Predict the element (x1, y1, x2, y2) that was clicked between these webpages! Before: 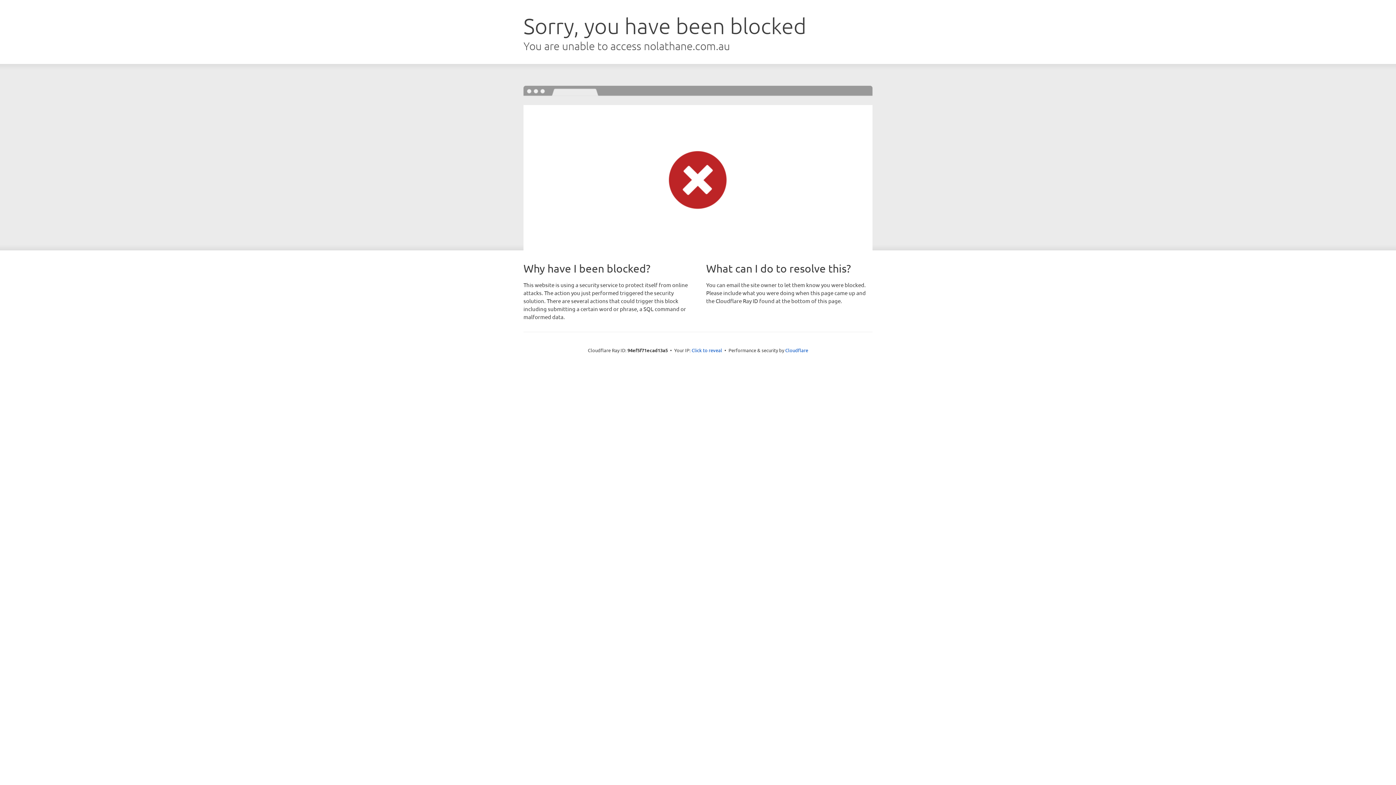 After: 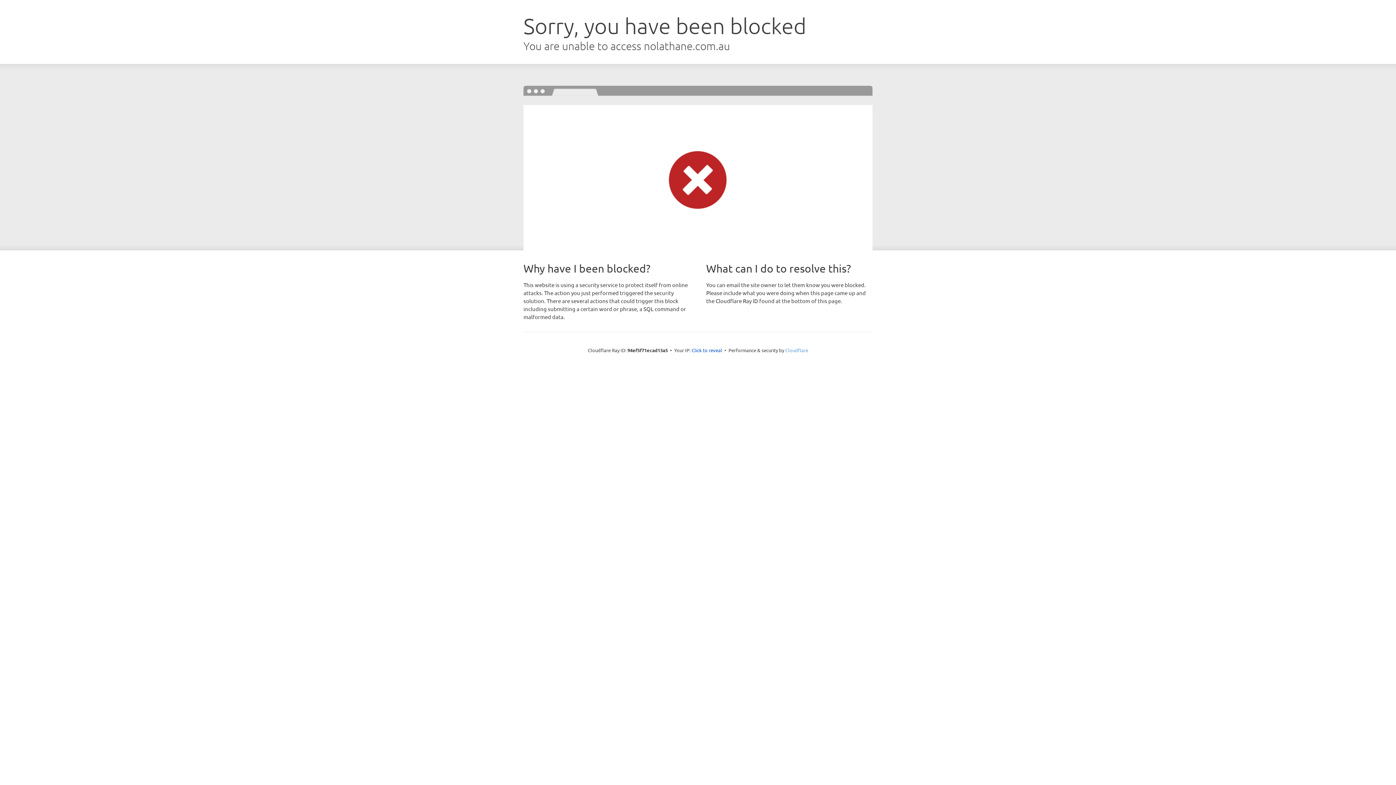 Action: bbox: (785, 347, 808, 353) label: Cloudflare